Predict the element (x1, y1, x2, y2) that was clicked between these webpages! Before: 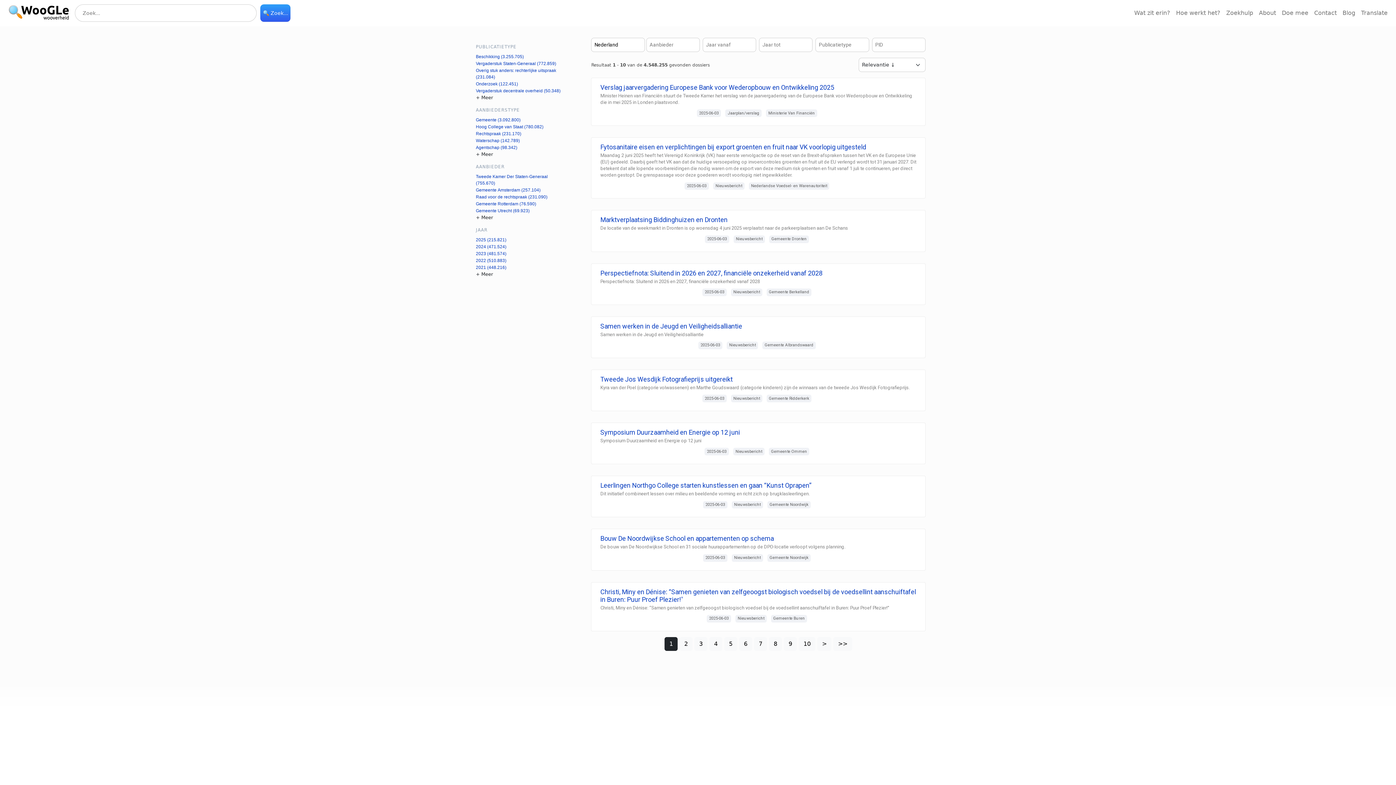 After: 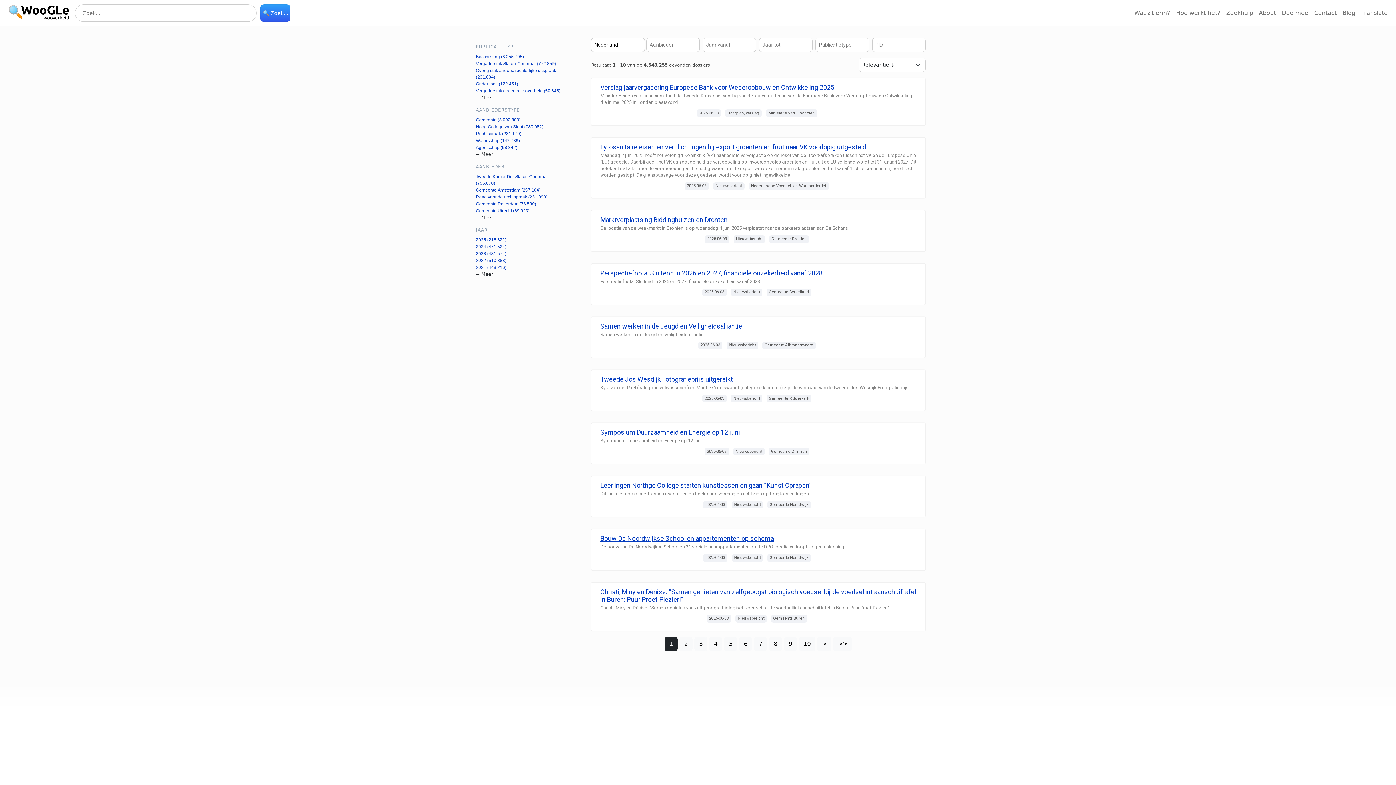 Action: bbox: (600, 535, 773, 542) label: Bouw De Noordwijkse School en appartementen op schema